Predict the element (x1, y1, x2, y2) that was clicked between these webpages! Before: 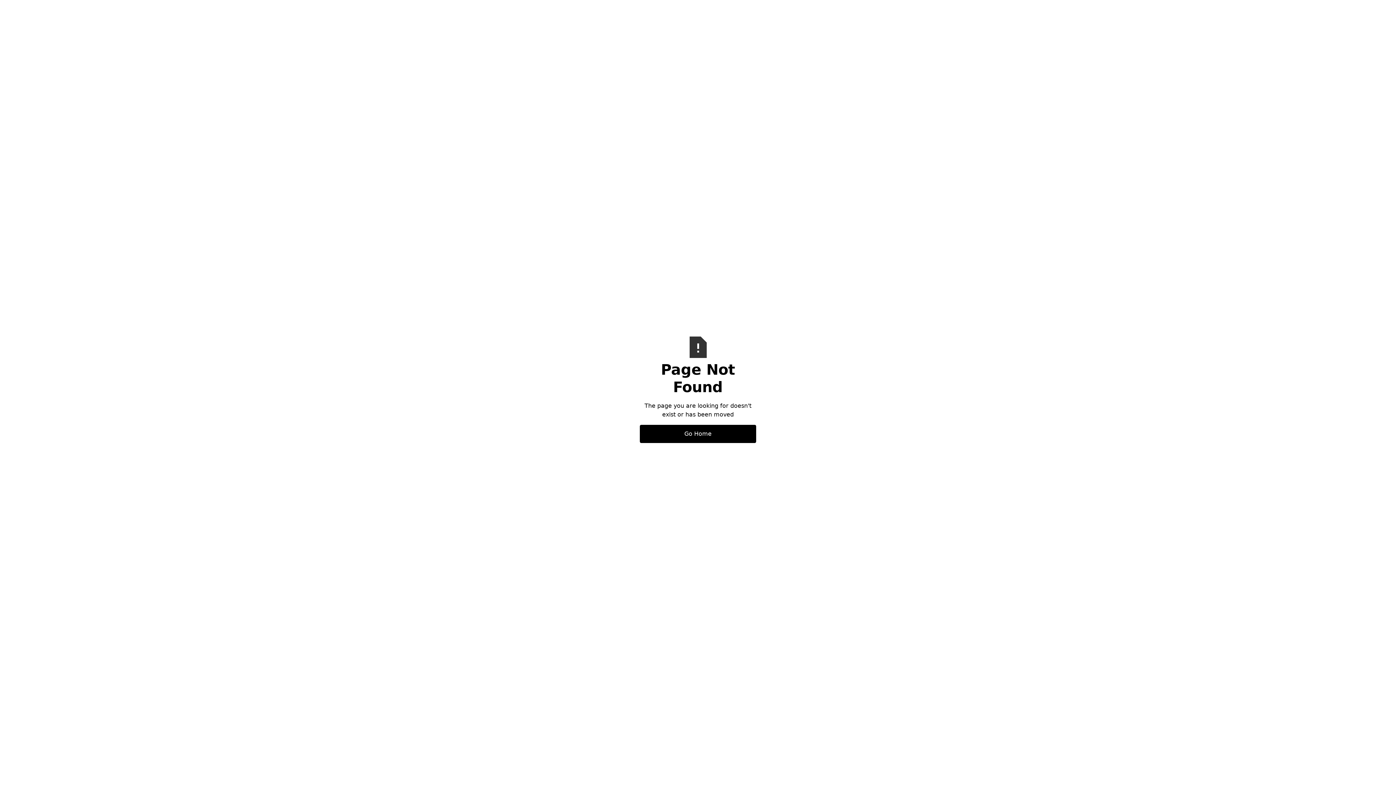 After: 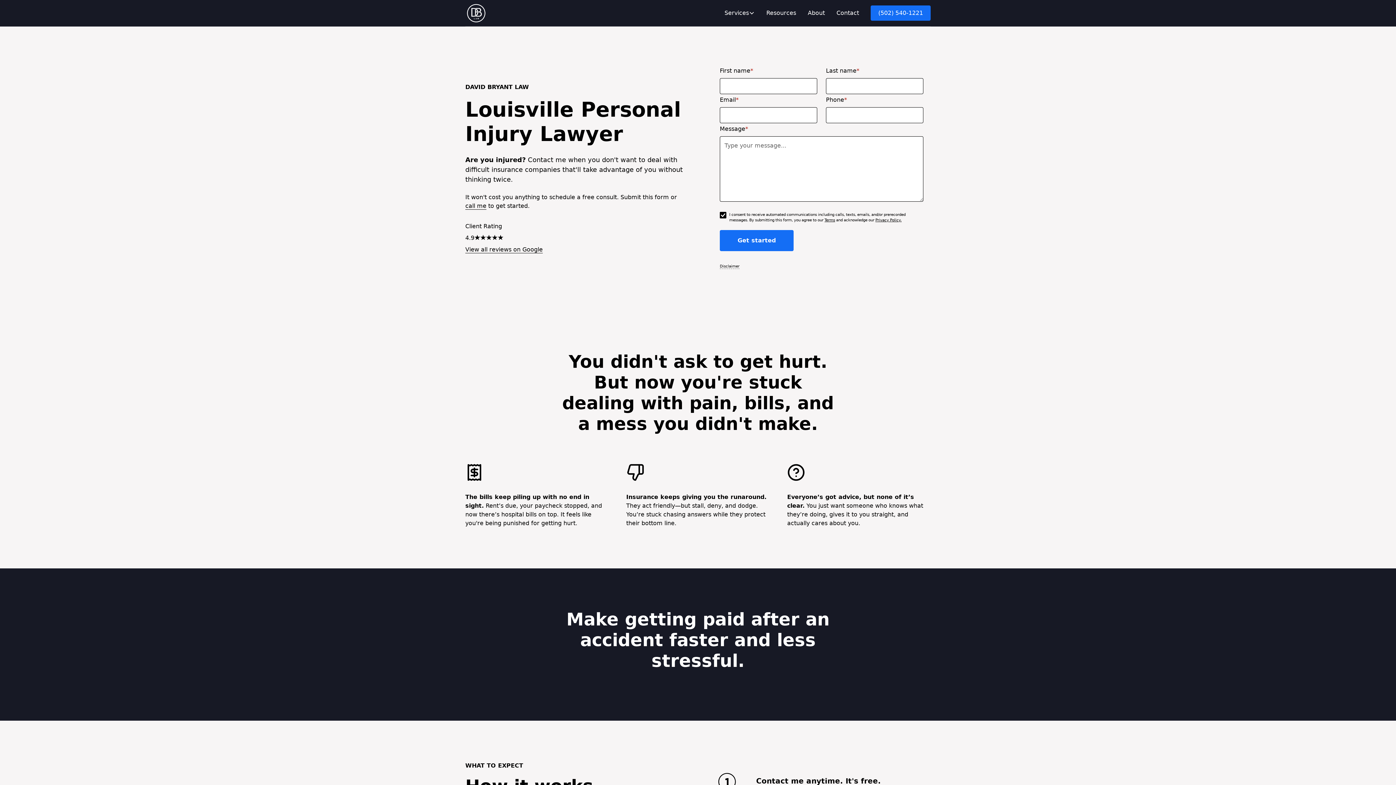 Action: label: Go Home bbox: (640, 425, 756, 443)